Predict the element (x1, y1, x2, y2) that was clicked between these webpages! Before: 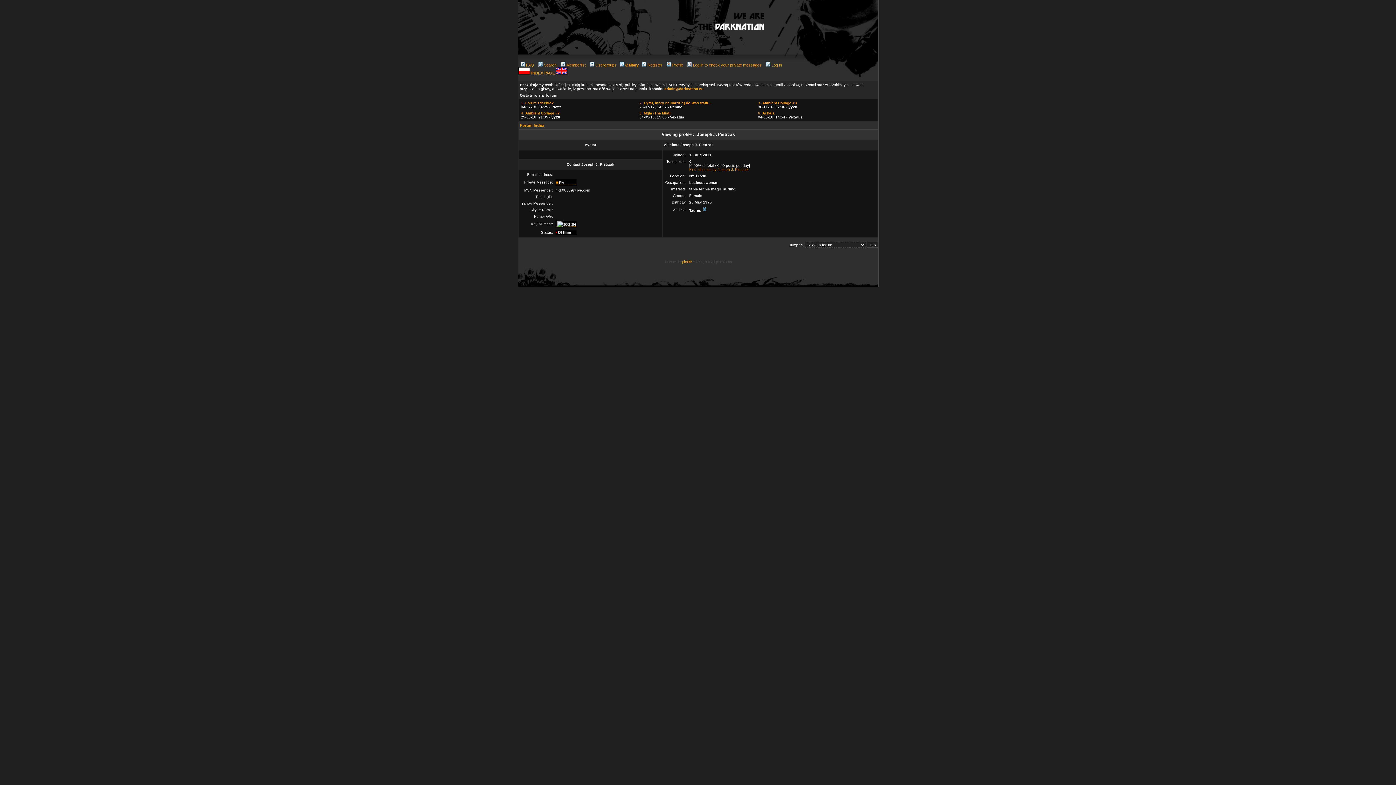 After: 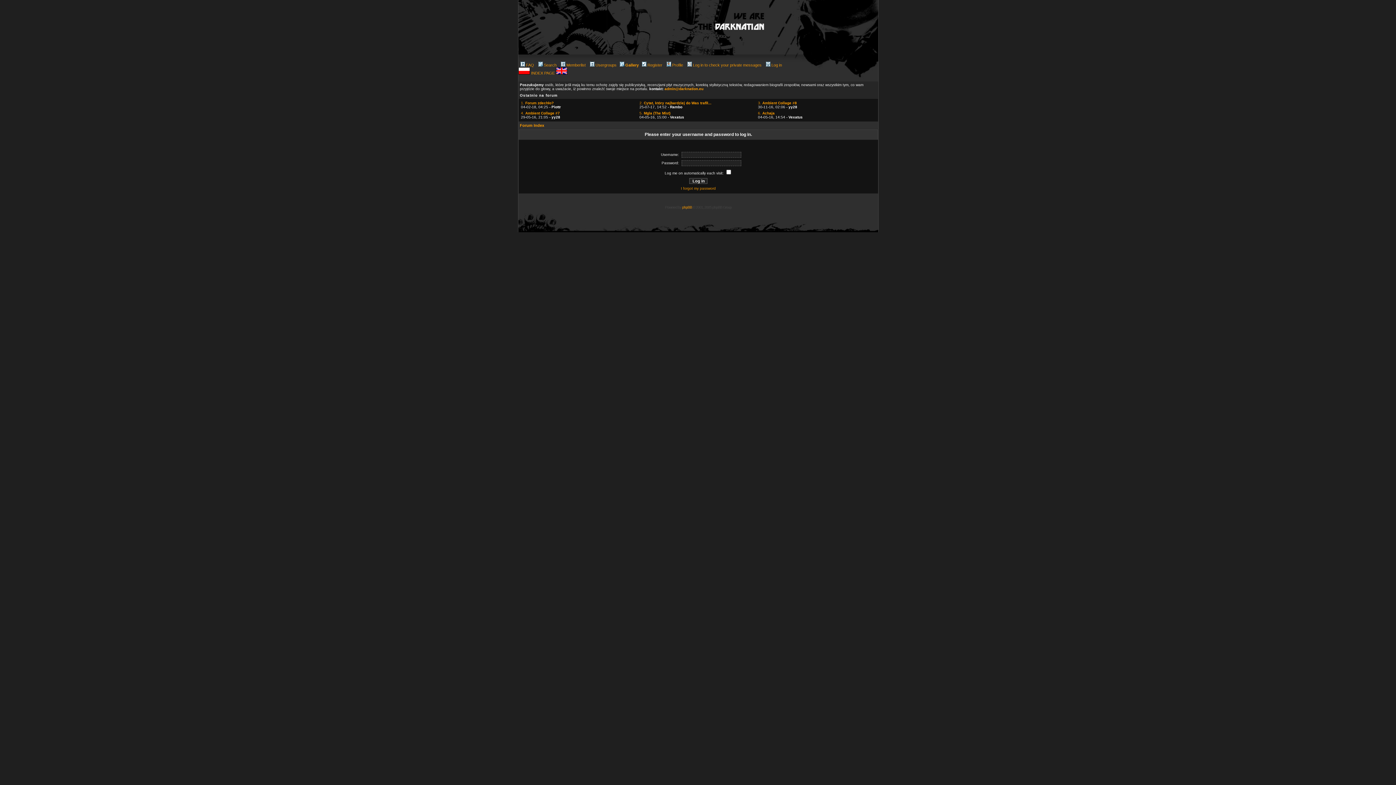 Action: label: Log in bbox: (765, 62, 782, 67)